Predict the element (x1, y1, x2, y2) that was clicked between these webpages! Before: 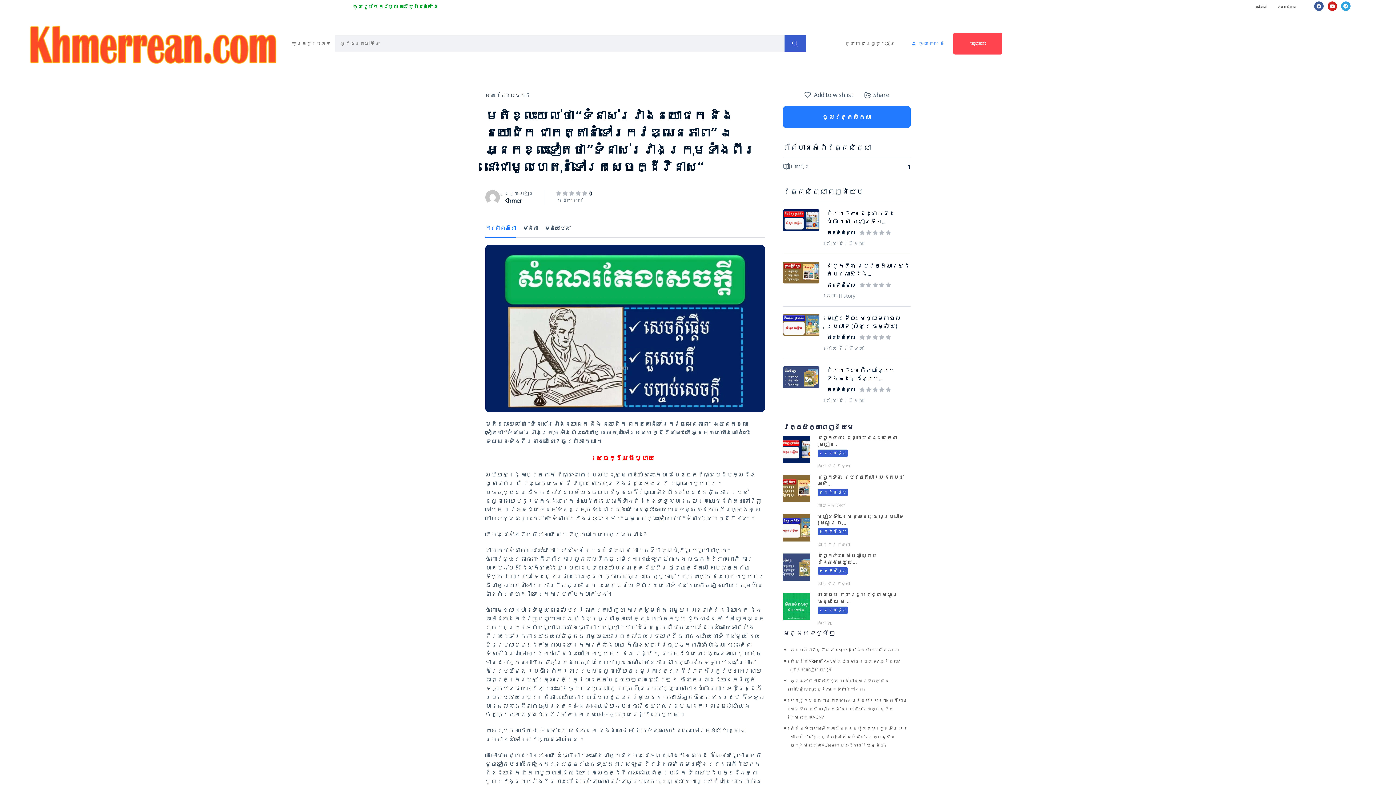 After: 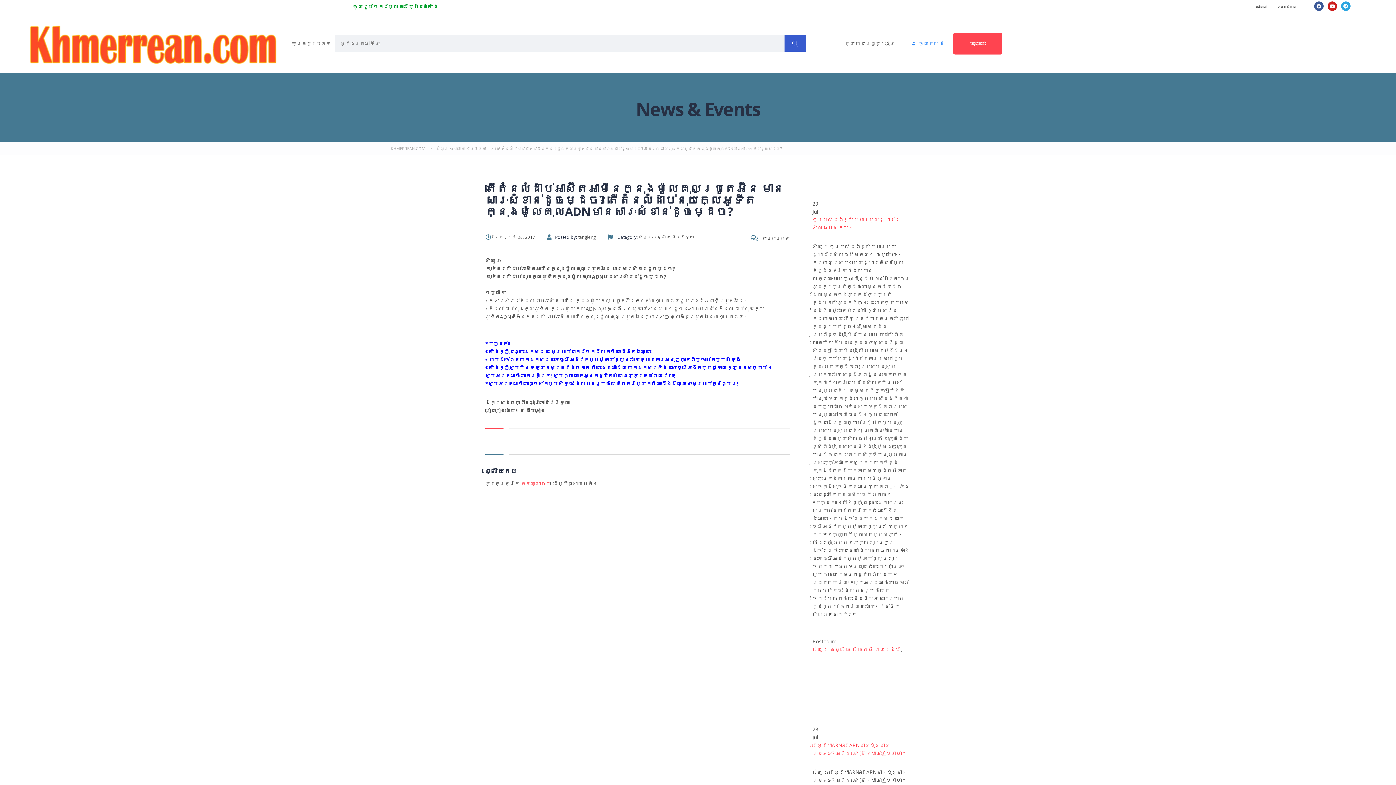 Action: label: តើតំនលំដាប់អាស៊ីតអាមីនេក្នុងម៉ូលេគុលប្រូតេអ៊ីន មានសារៈសំខាន់ដូចម្ដេច? តើតំនលំដាប់នុយក្លេអូទីតក្នុងម៉ូលេគុលADNមានសារៈសំខាន់ដូចម្ដេច? bbox: (790, 725, 908, 748)